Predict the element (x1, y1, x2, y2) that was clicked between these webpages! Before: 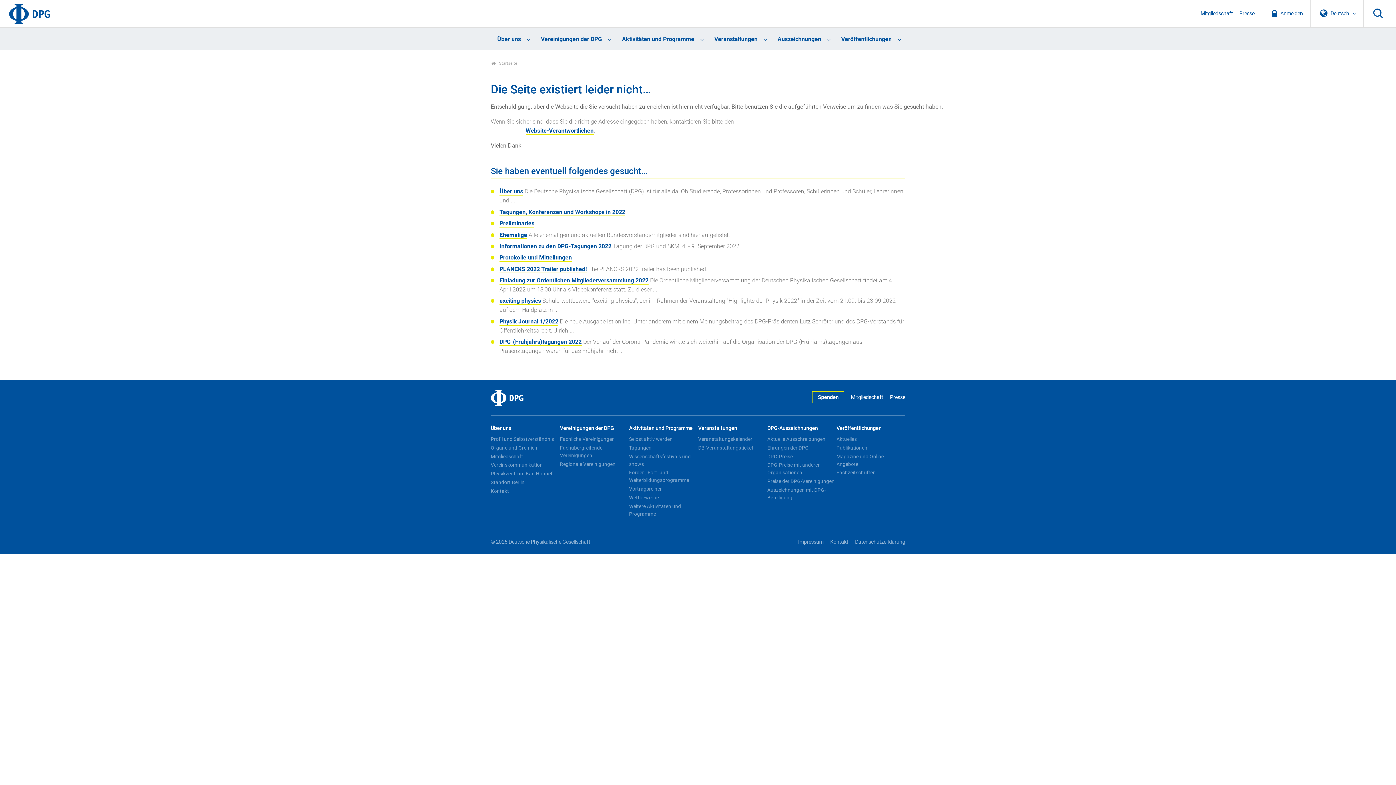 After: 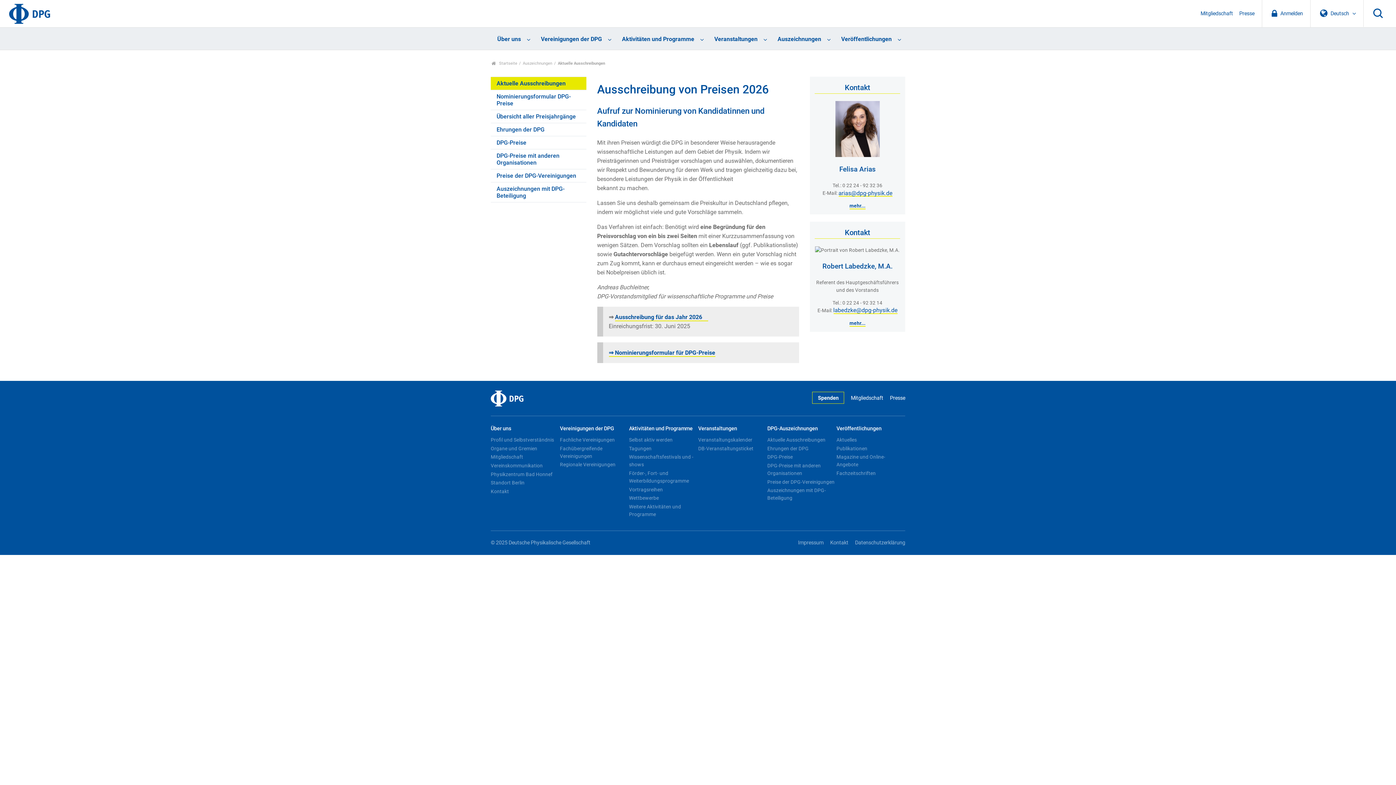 Action: label: Aktuelle Ausschreibungen bbox: (767, 435, 835, 443)